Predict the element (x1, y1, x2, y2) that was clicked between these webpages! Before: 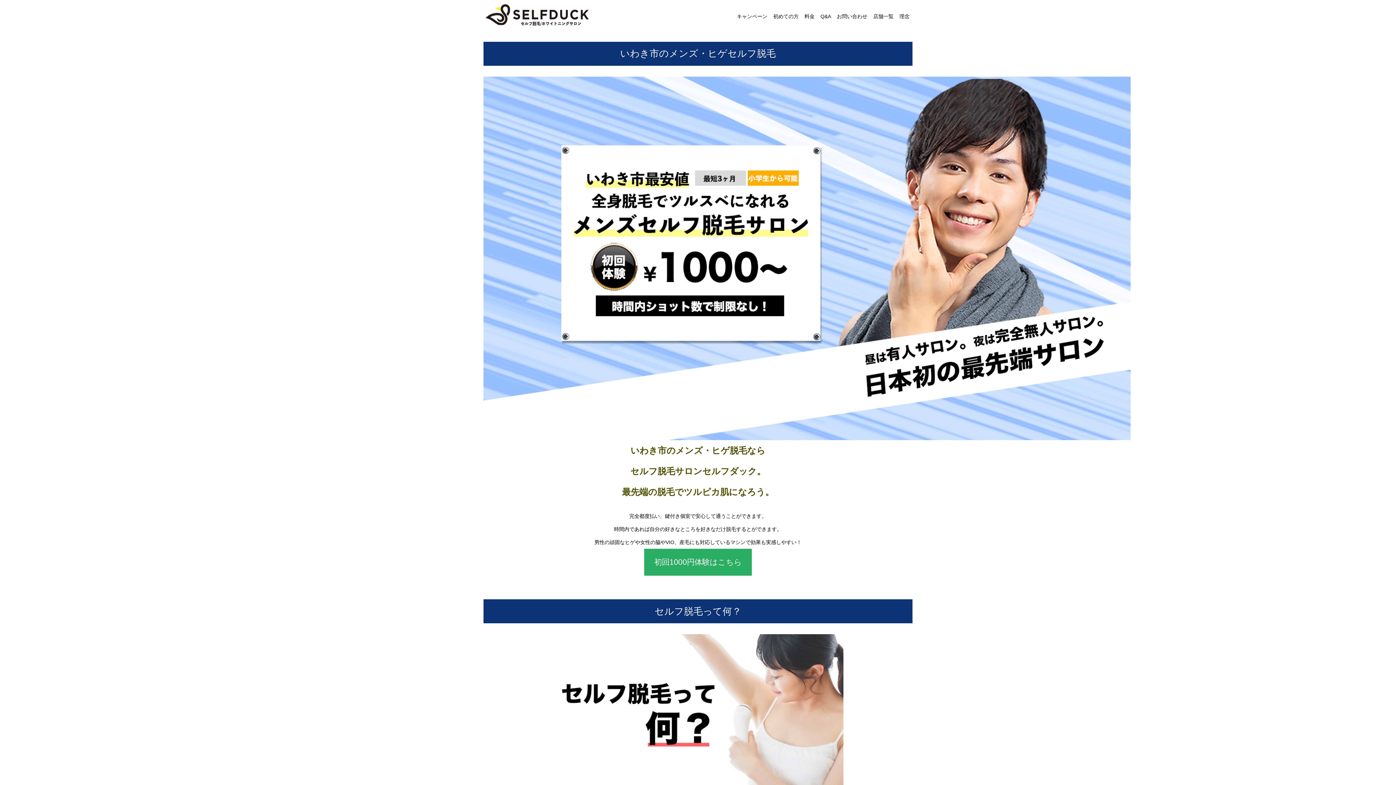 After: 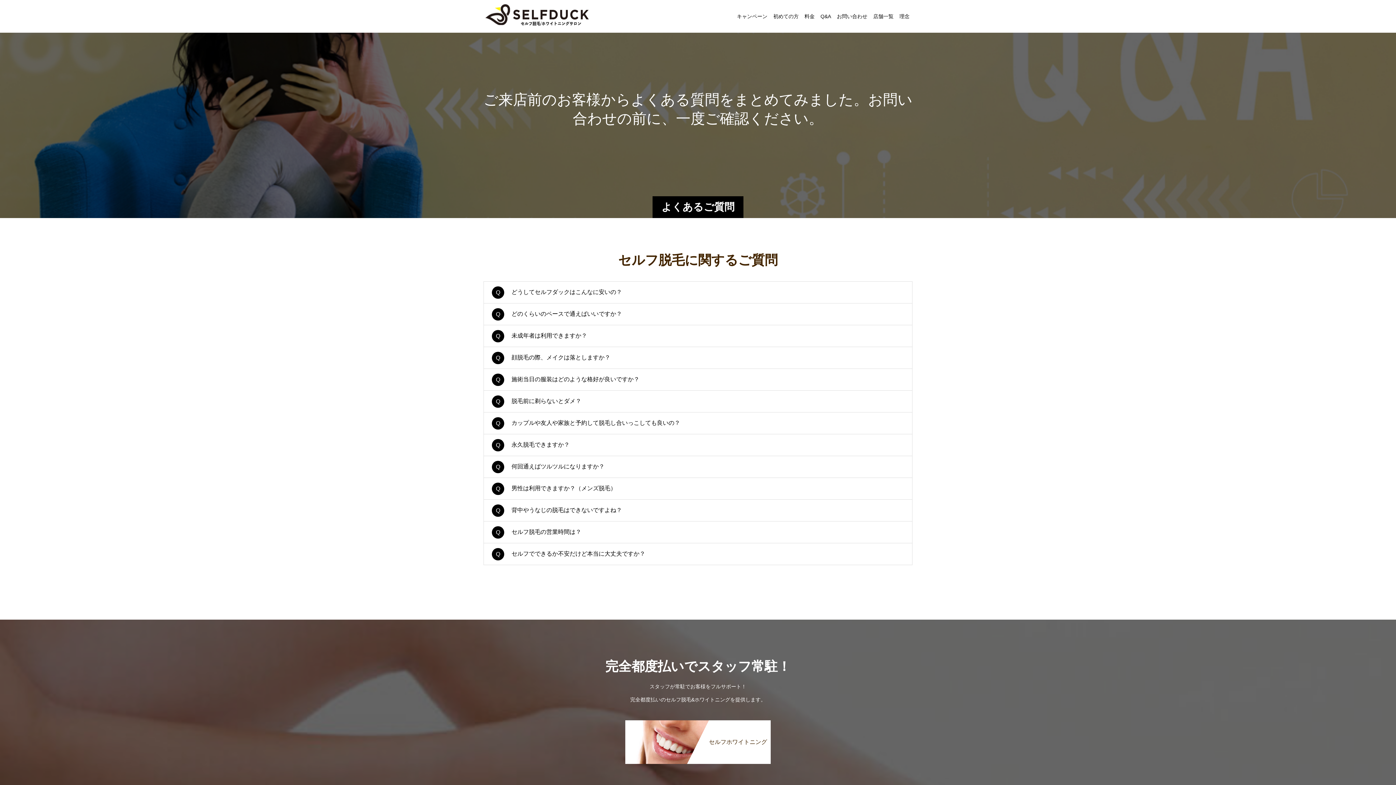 Action: bbox: (817, 0, 834, 32) label: Q&A